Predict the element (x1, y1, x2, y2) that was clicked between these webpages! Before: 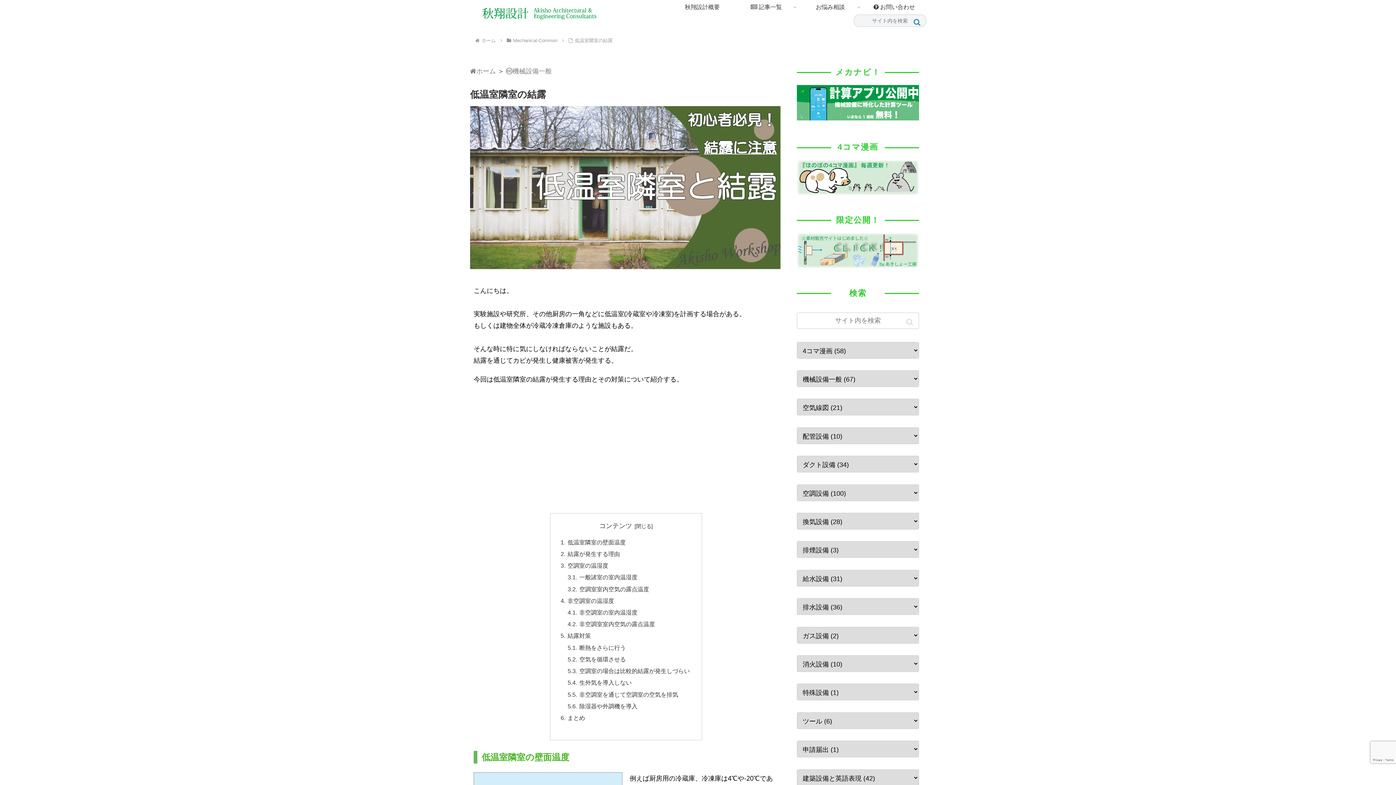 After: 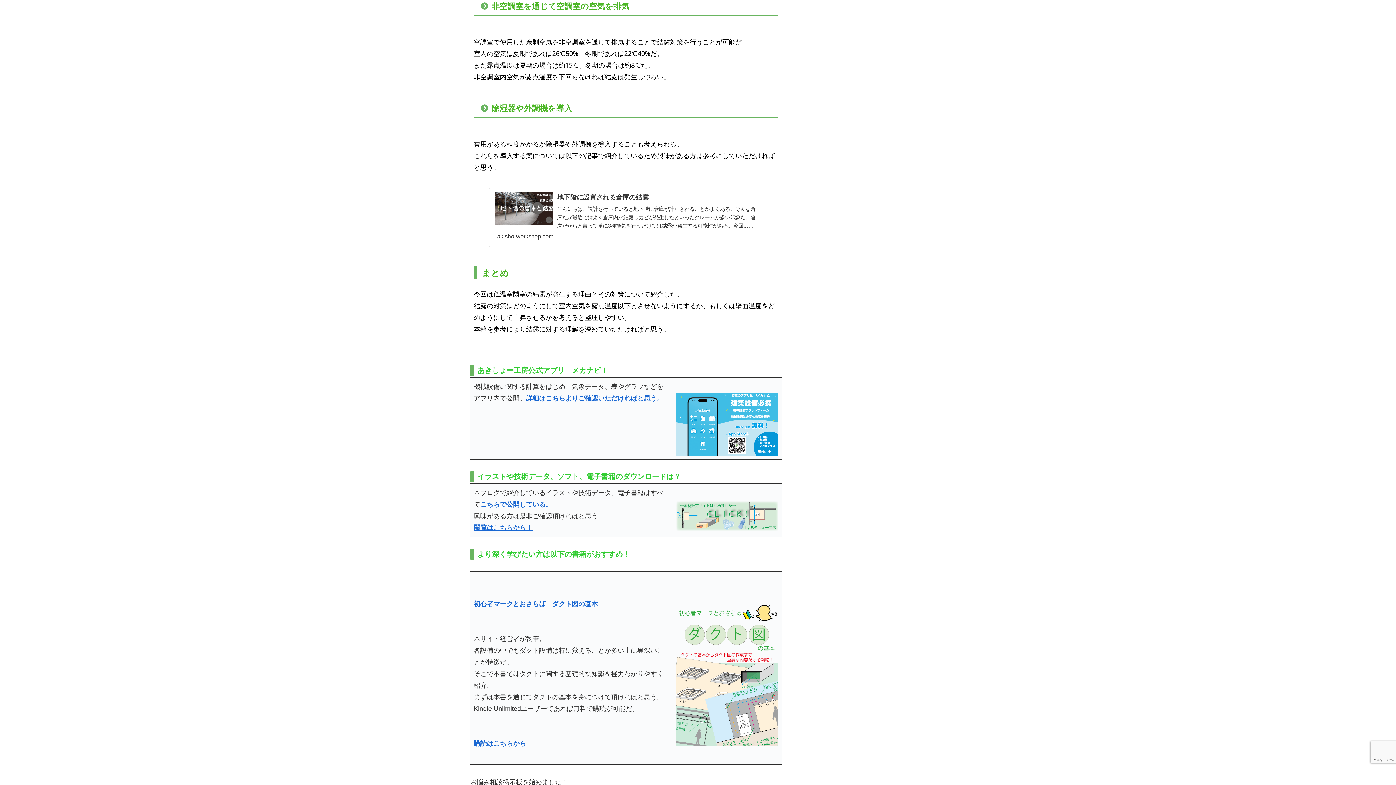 Action: label: 非空調室を通じて空調室の空気を排気 bbox: (579, 691, 678, 698)